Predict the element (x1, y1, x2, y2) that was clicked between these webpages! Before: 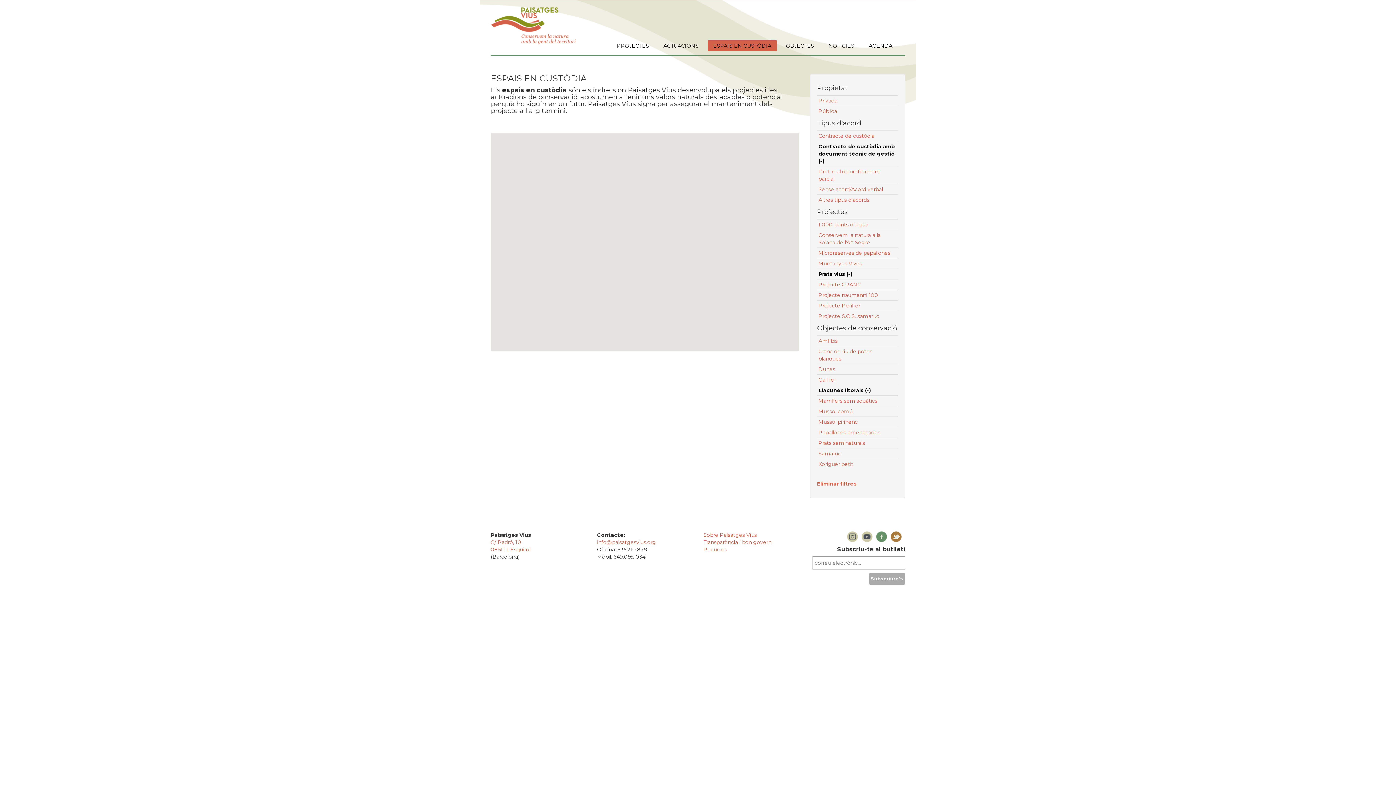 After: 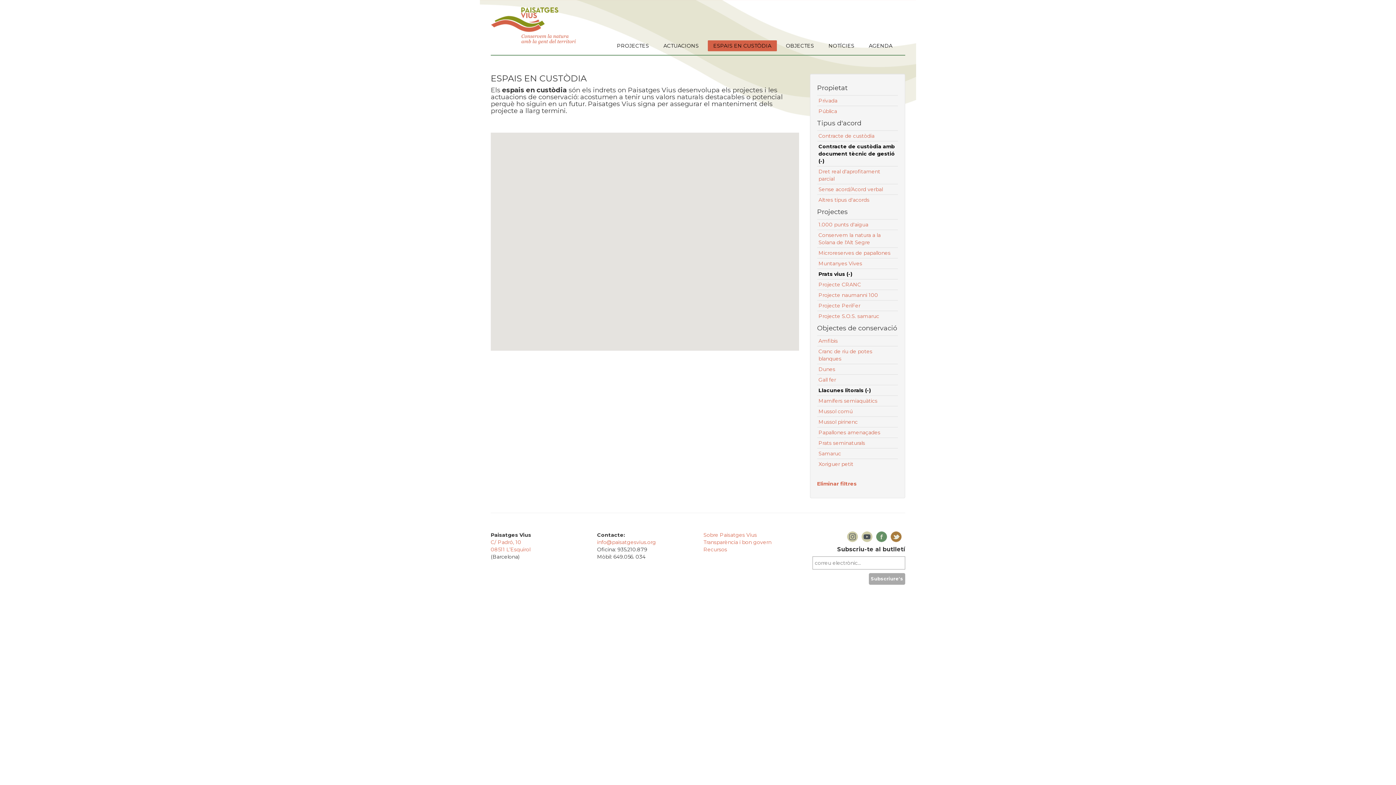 Action: bbox: (847, 533, 861, 539)